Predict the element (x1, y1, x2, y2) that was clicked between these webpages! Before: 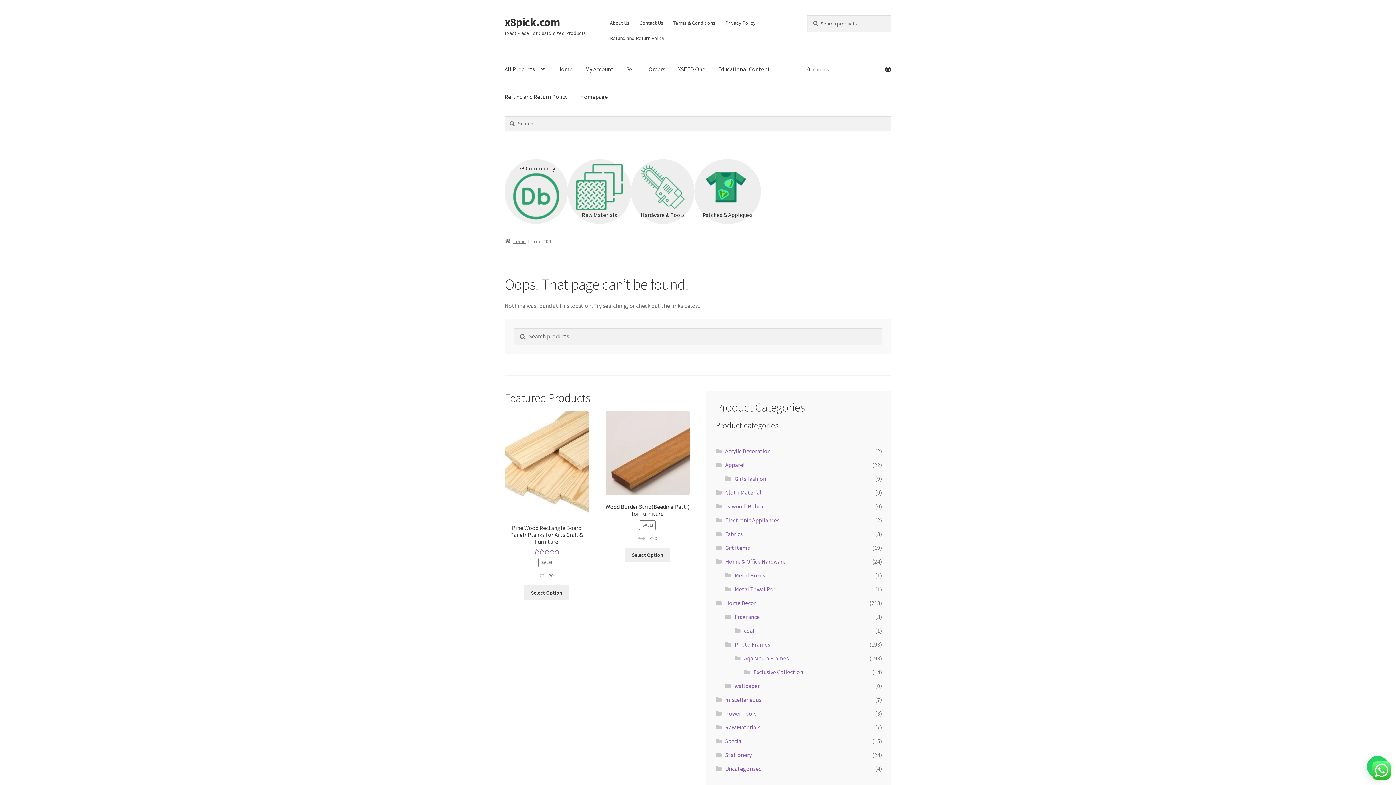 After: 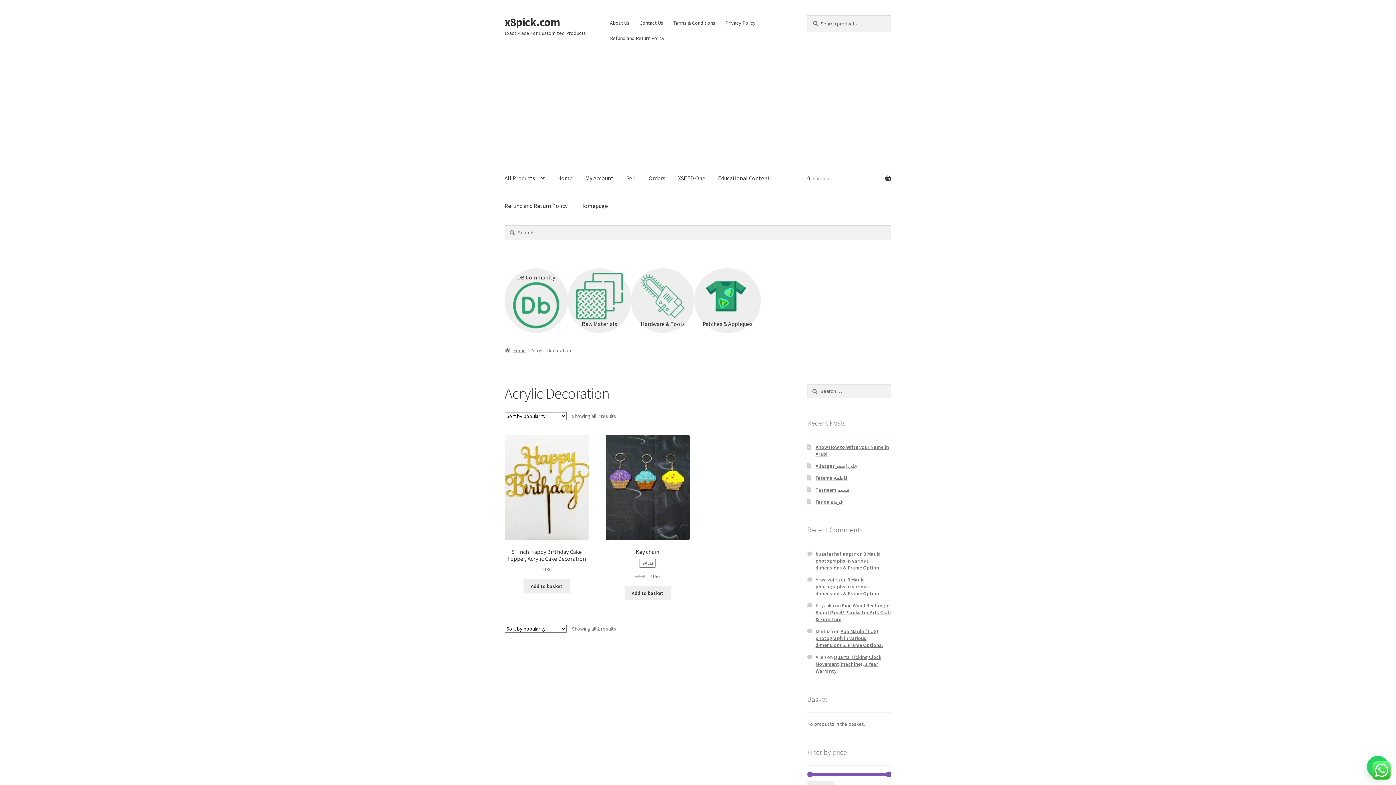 Action: label: Acrylic Decoration bbox: (725, 447, 770, 454)